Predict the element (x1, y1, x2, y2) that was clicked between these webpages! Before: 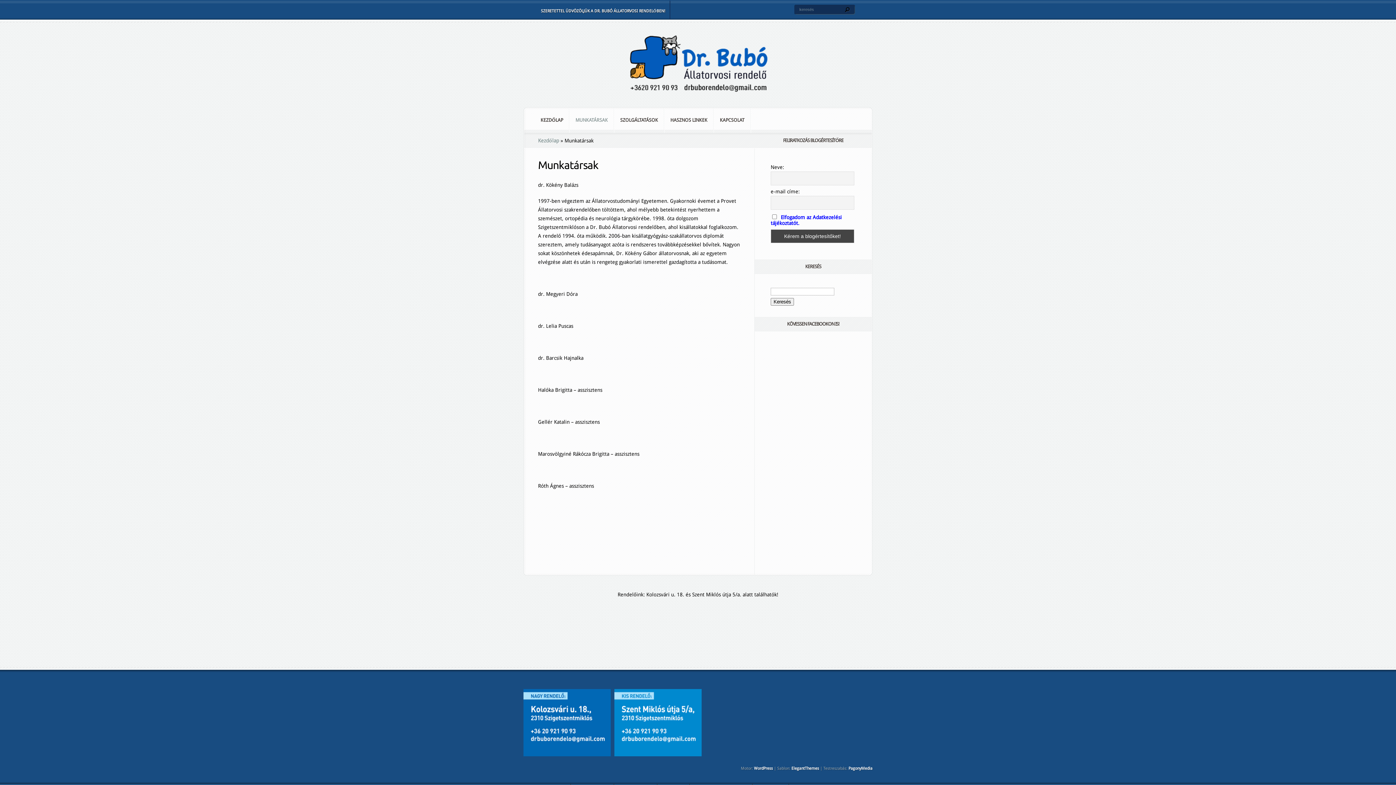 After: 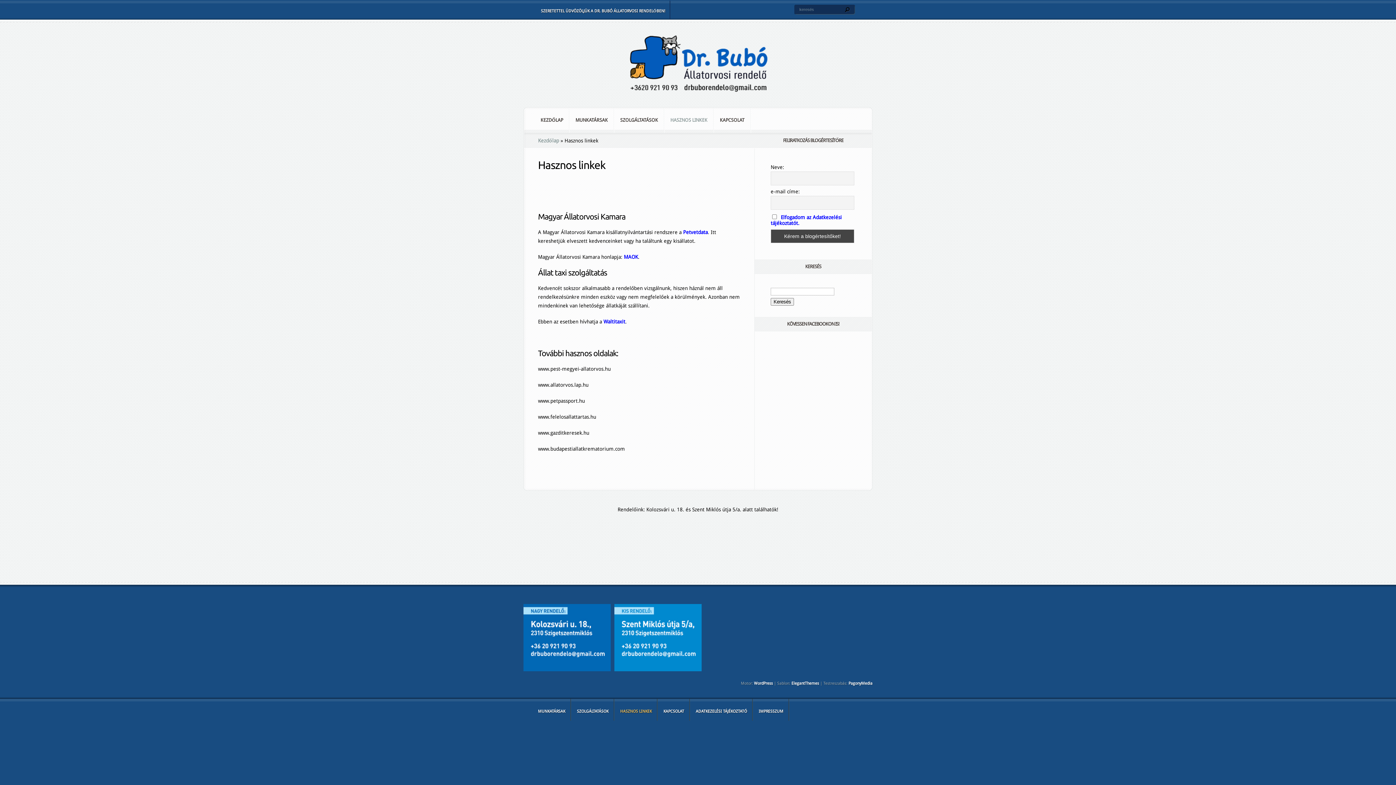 Action: bbox: (664, 107, 713, 133) label: HASZNOS LINKEK